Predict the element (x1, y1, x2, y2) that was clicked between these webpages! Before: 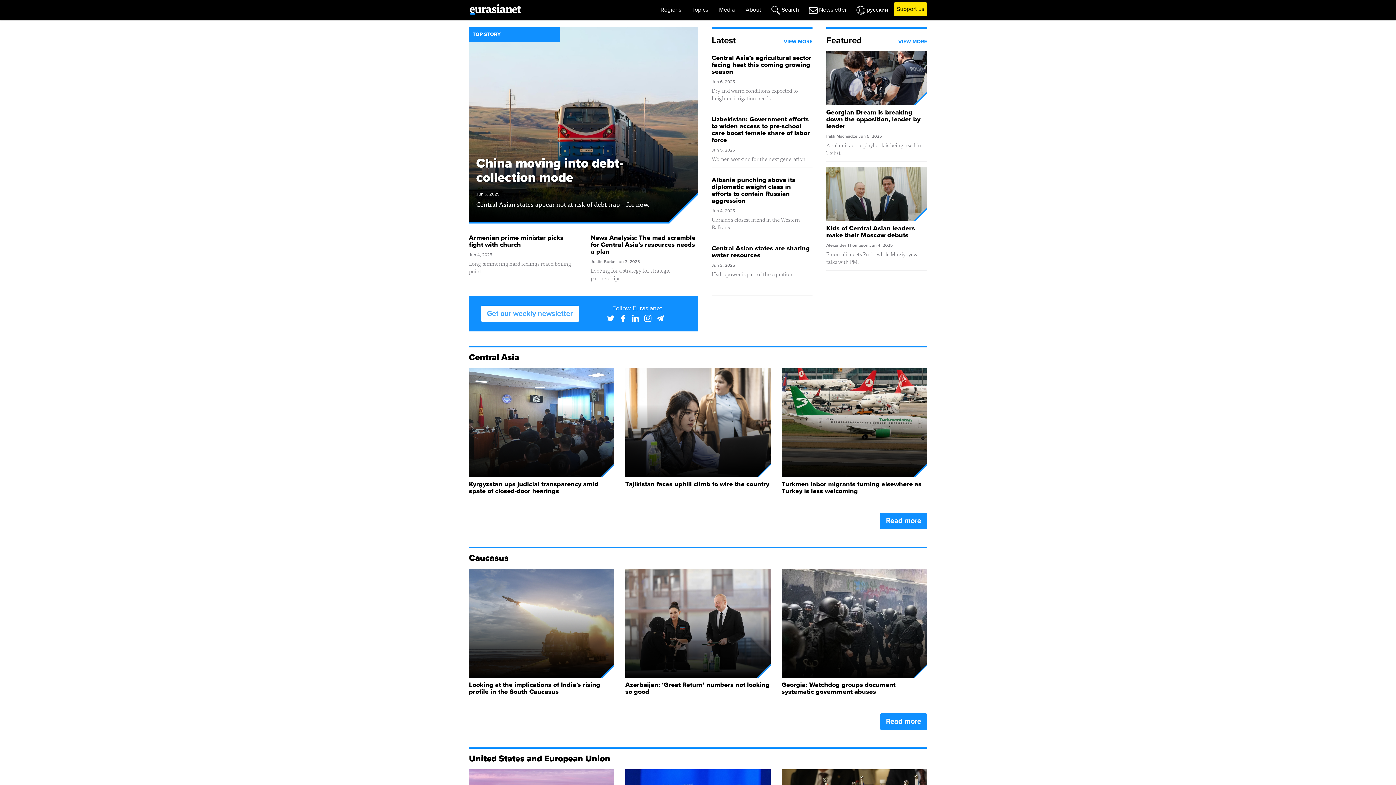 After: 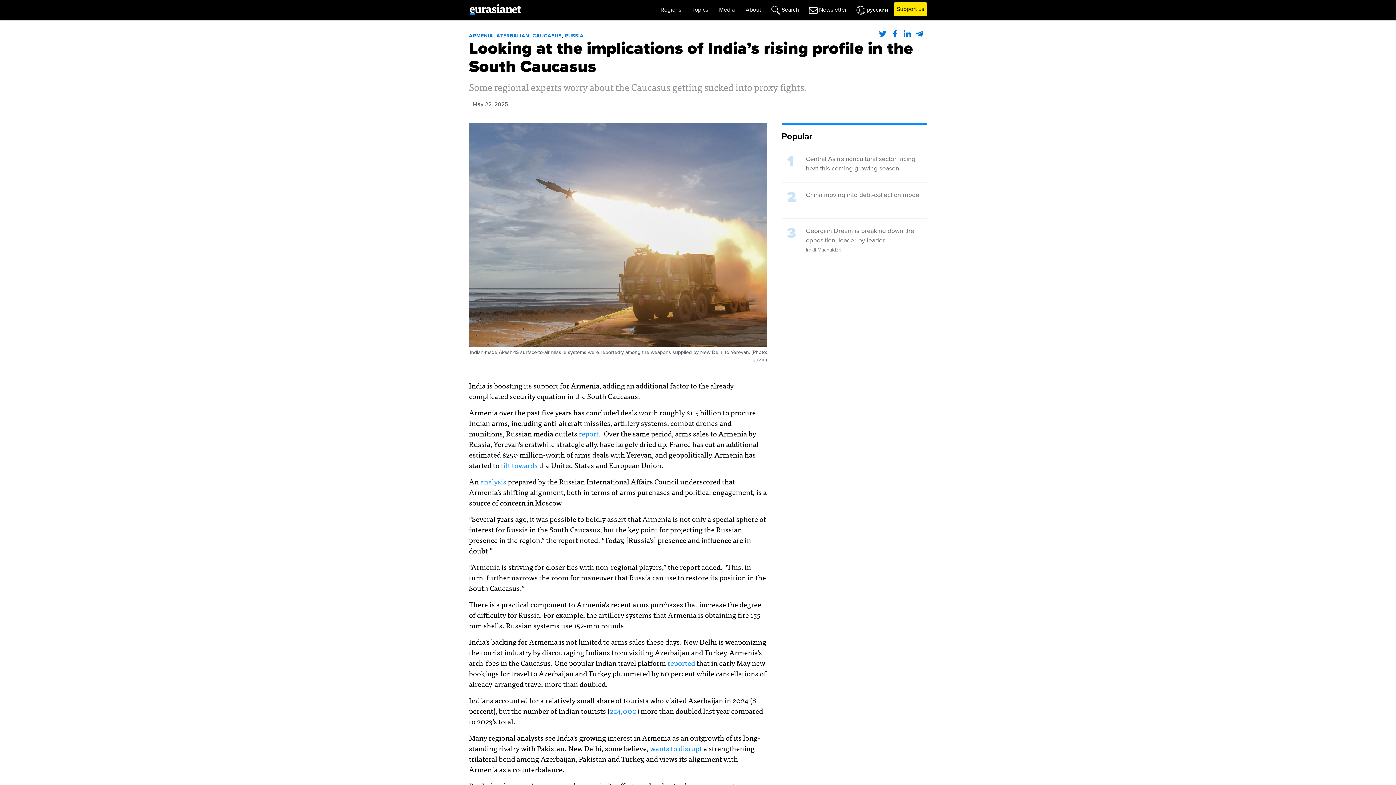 Action: label: Looking at the implications of India’s rising profile in the South Caucasus bbox: (469, 681, 600, 696)